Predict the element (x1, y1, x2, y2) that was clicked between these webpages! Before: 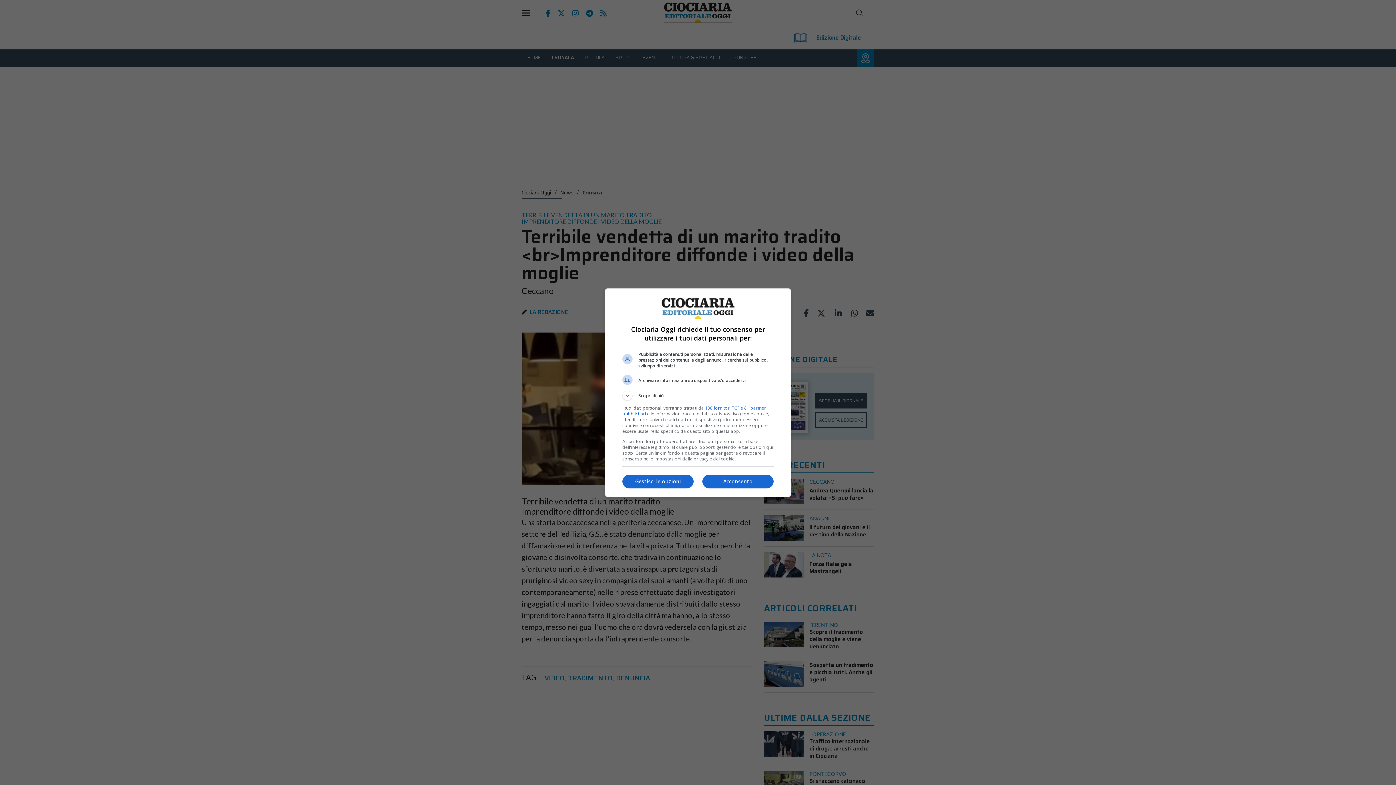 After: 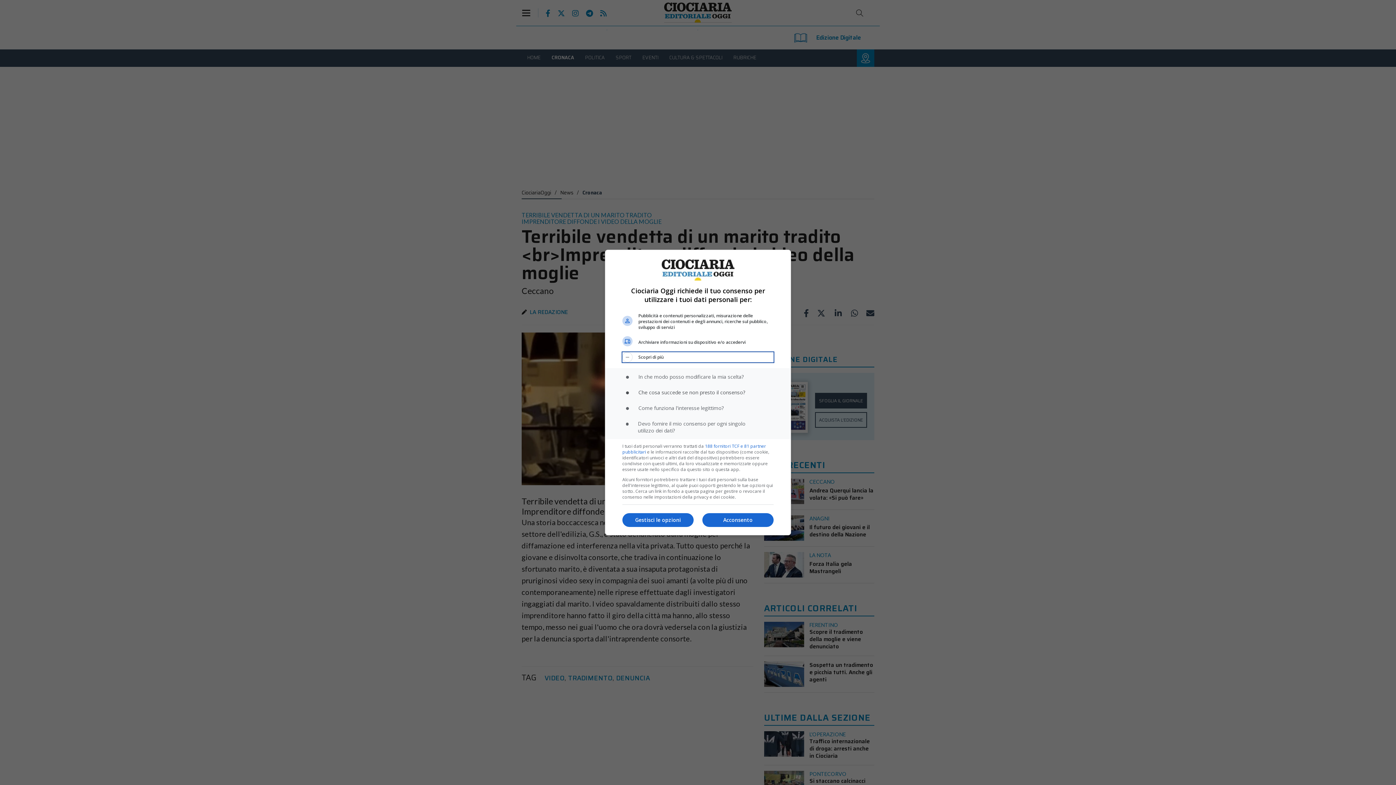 Action: label: Scopri di più bbox: (622, 390, 773, 400)